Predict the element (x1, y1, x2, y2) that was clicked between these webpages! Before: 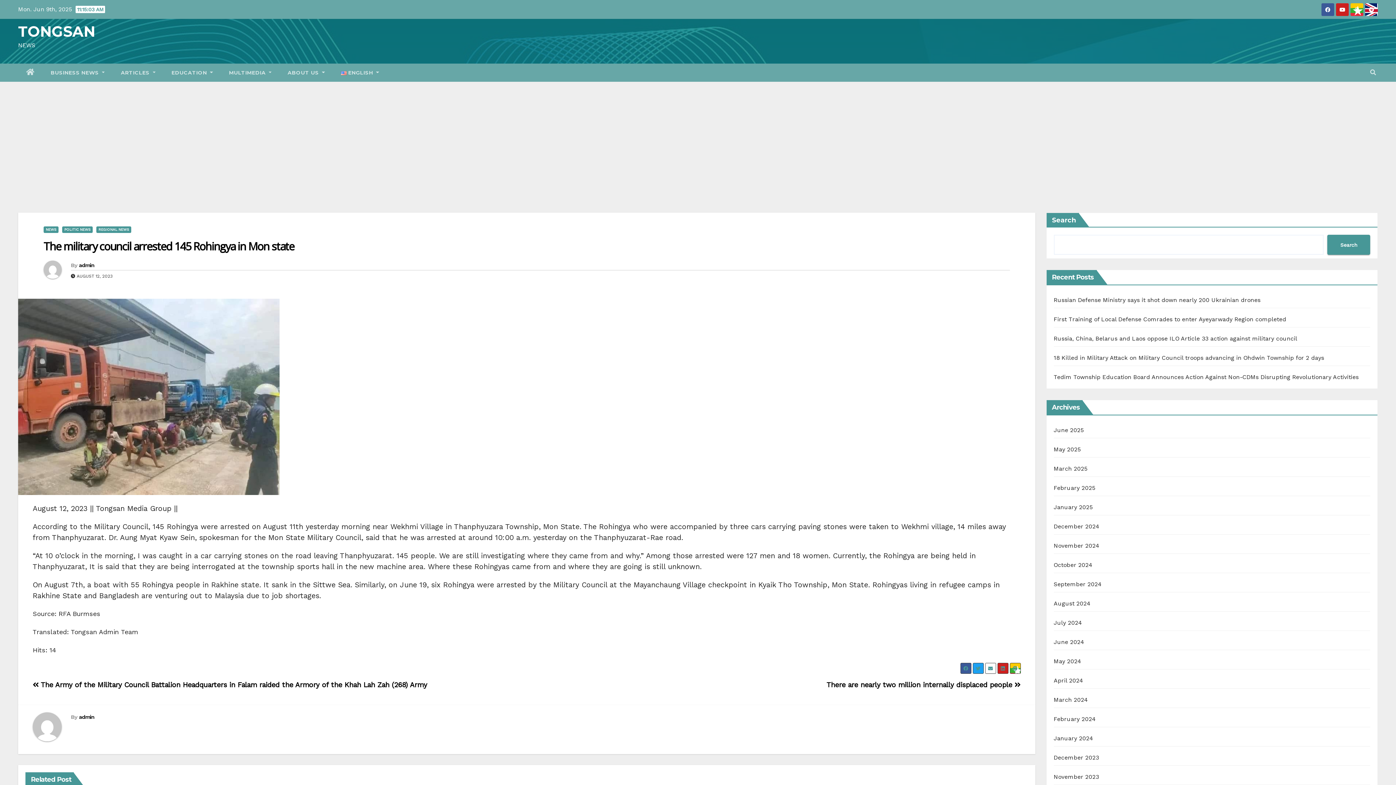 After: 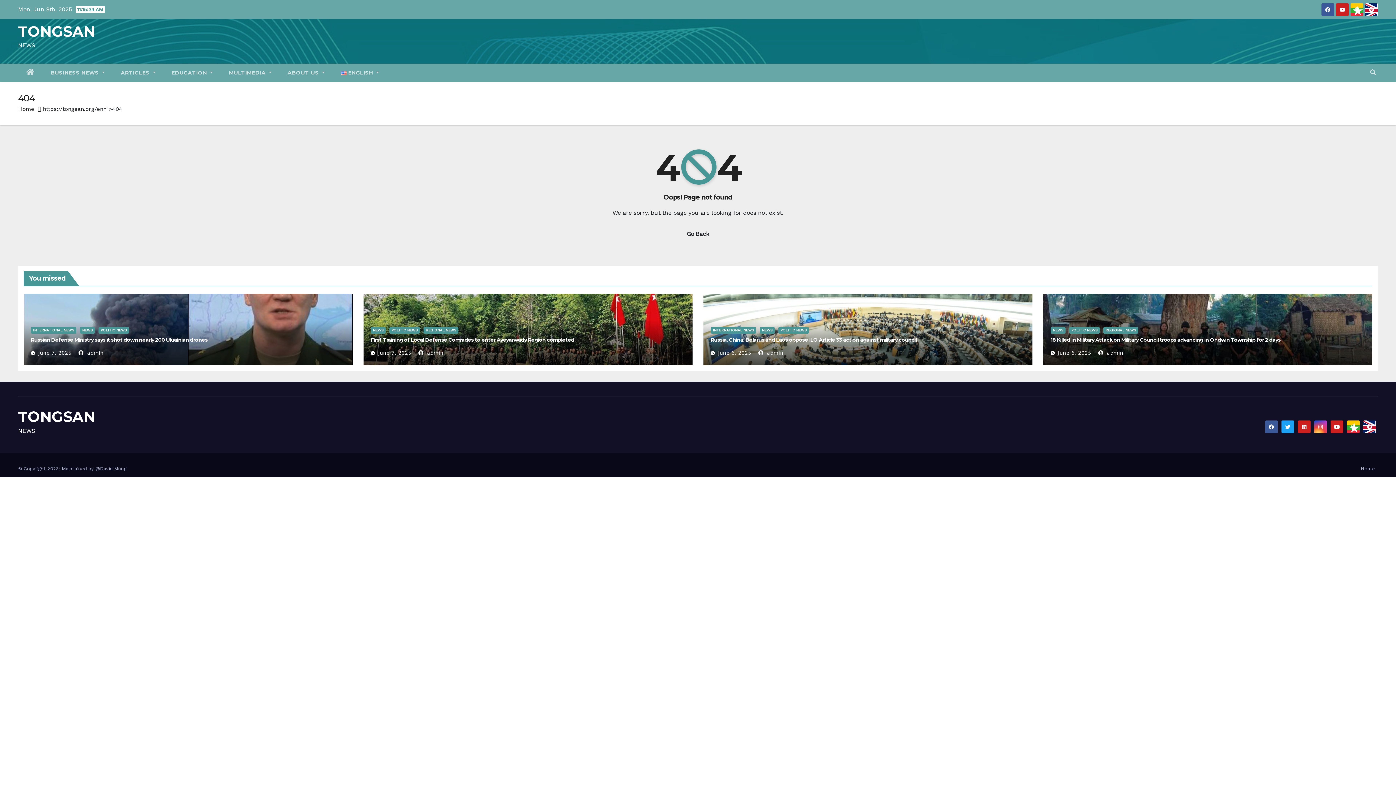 Action: label: October 2024 bbox: (1054, 561, 1092, 568)